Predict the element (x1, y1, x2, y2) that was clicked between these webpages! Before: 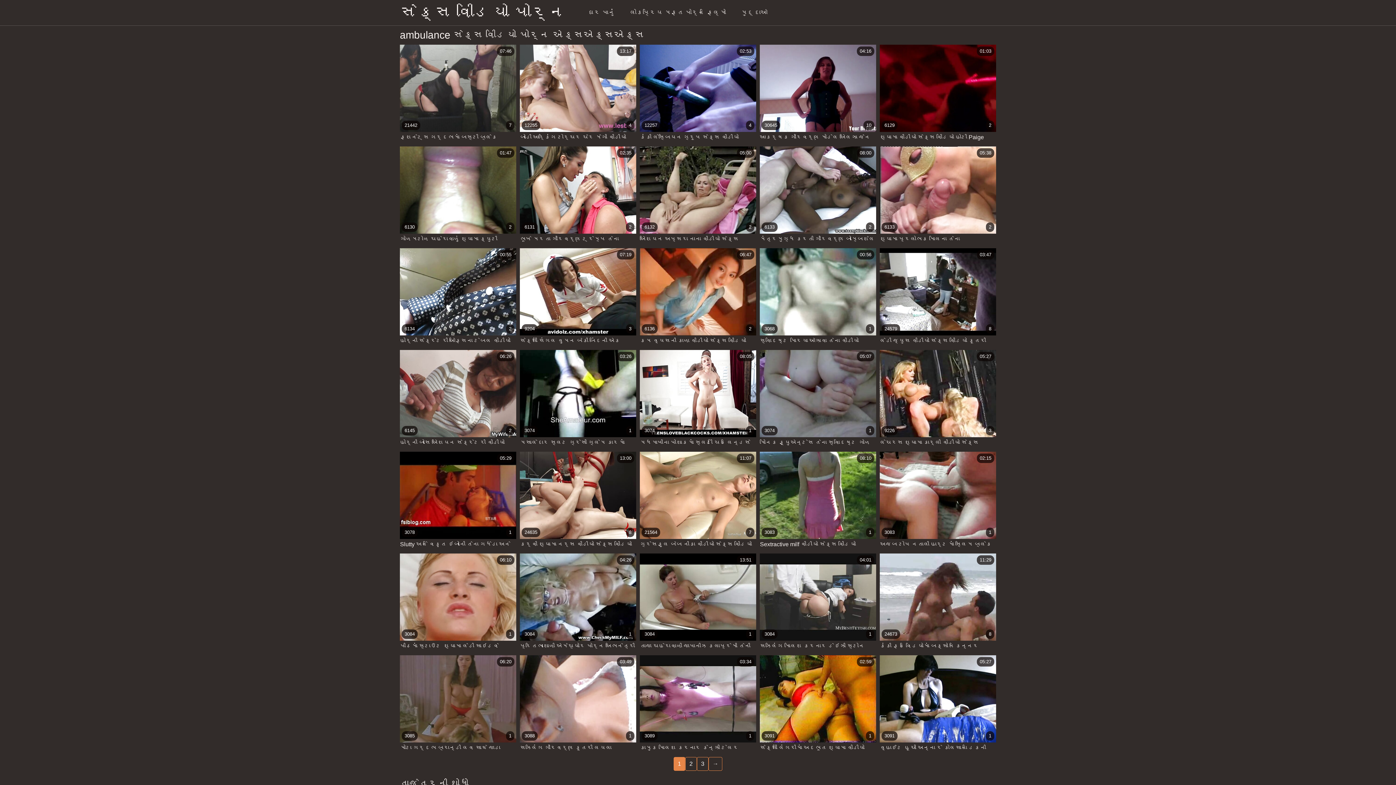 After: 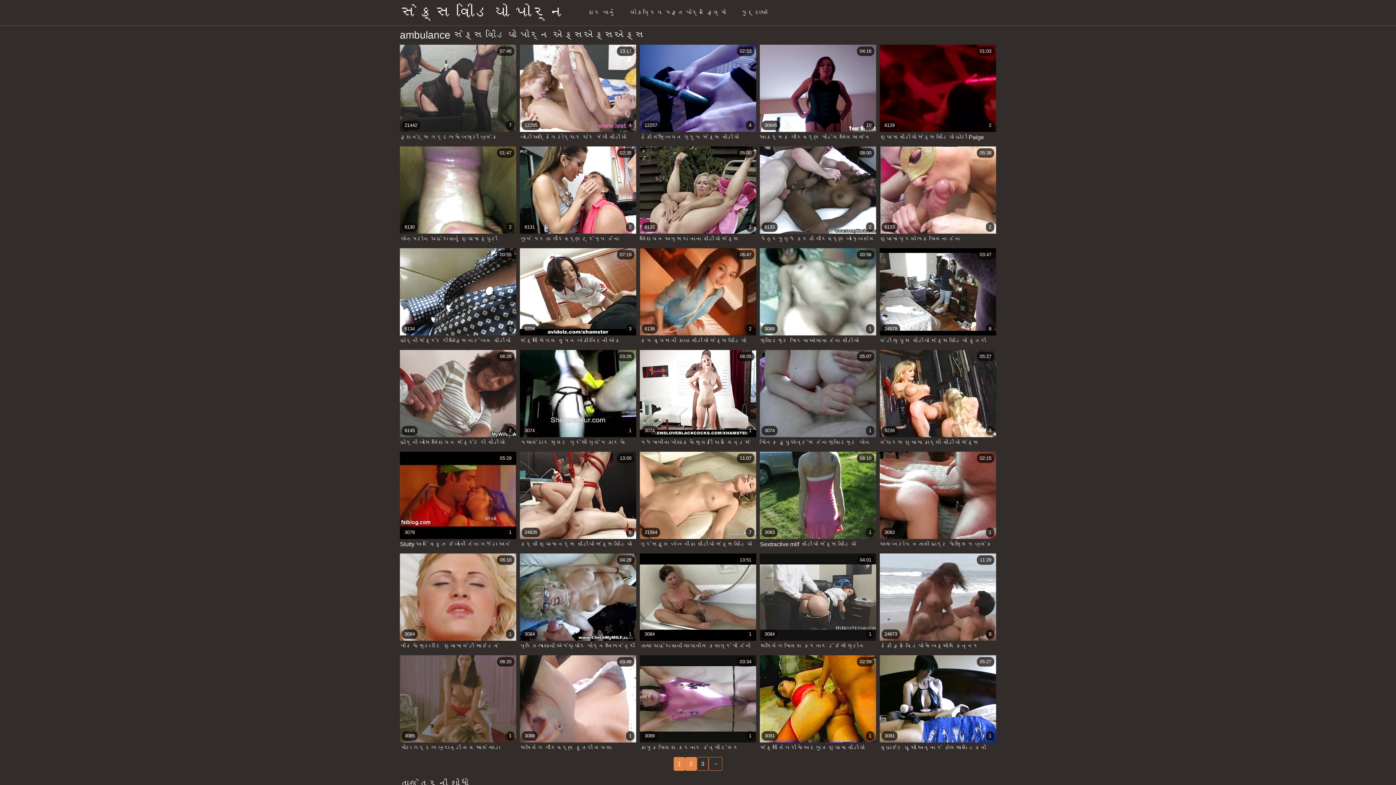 Action: bbox: (685, 757, 697, 771) label: 2